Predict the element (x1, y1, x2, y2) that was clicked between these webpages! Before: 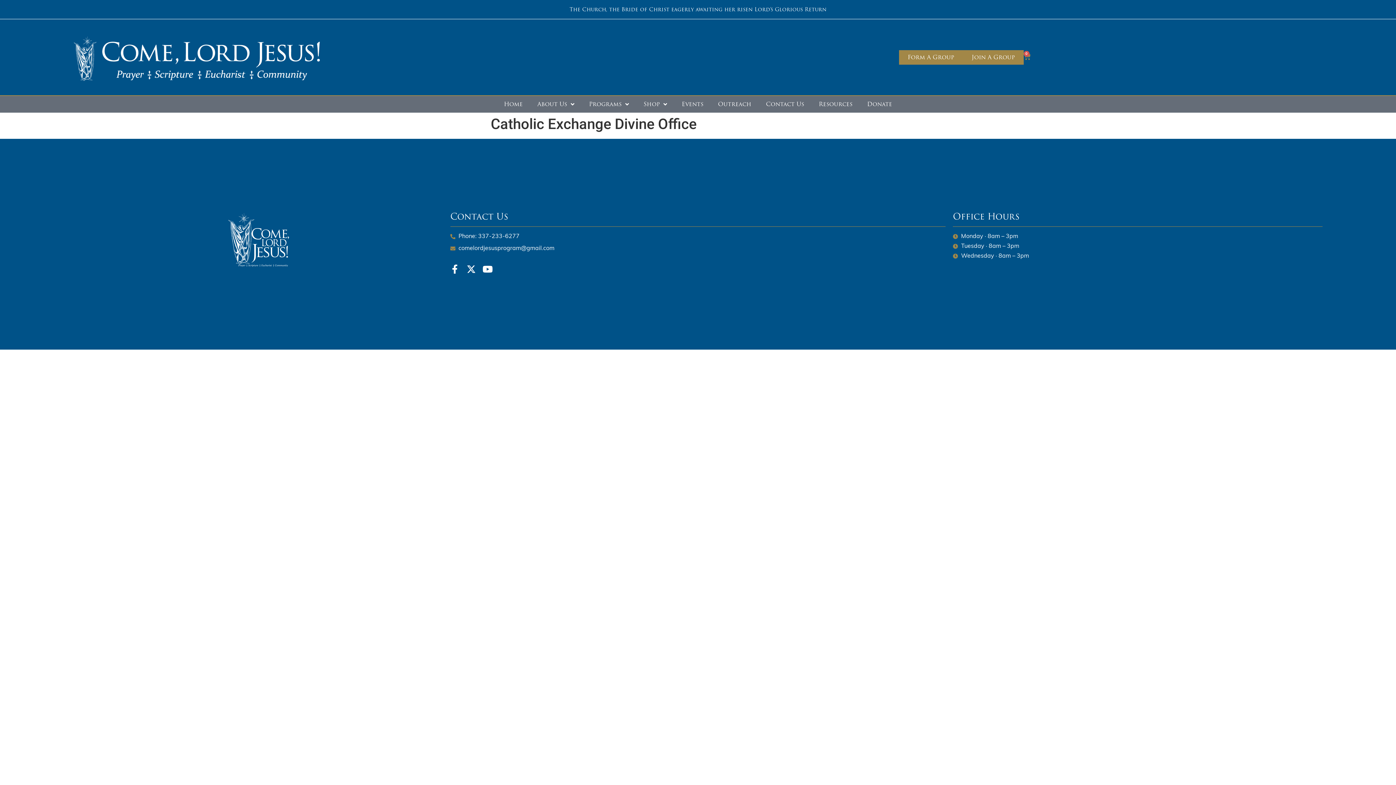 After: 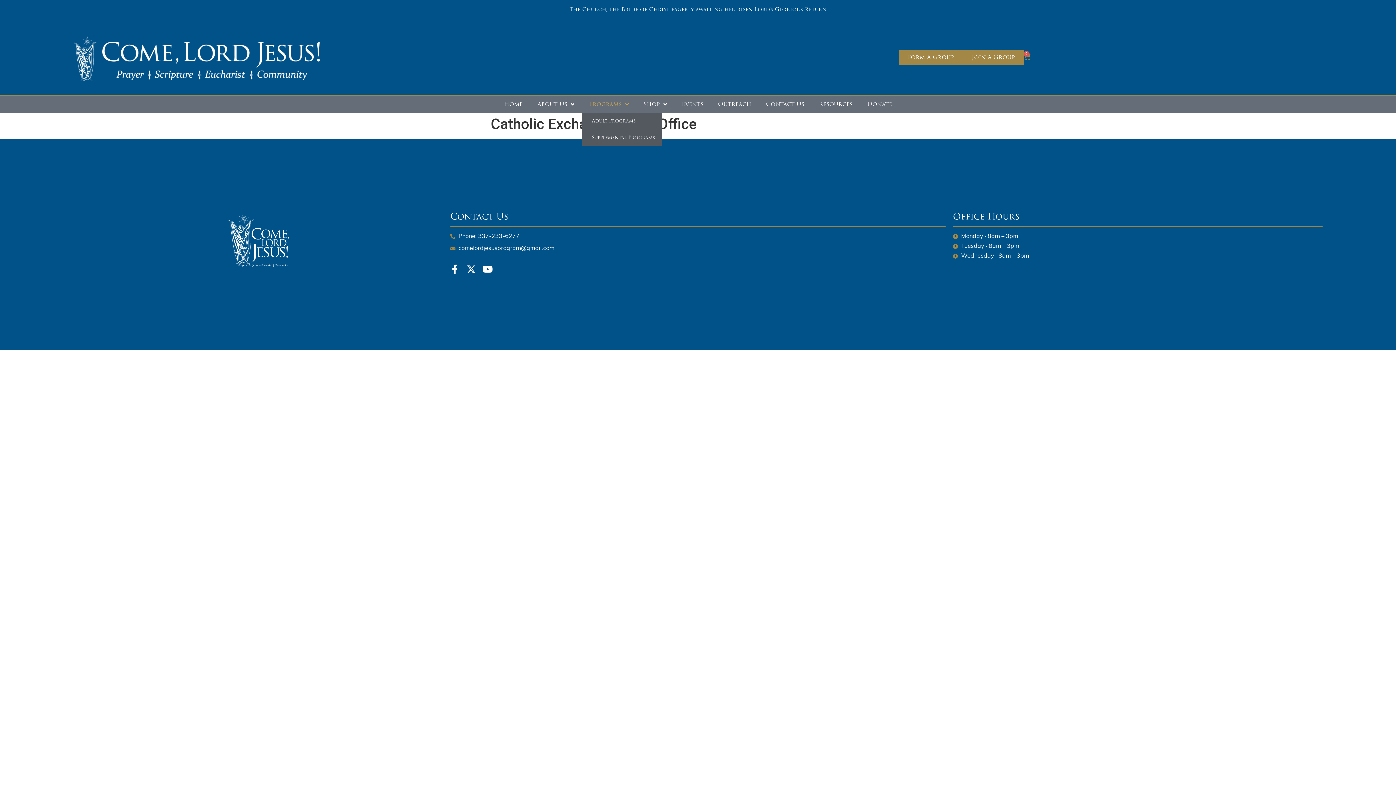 Action: label: Programs bbox: (581, 95, 636, 112)